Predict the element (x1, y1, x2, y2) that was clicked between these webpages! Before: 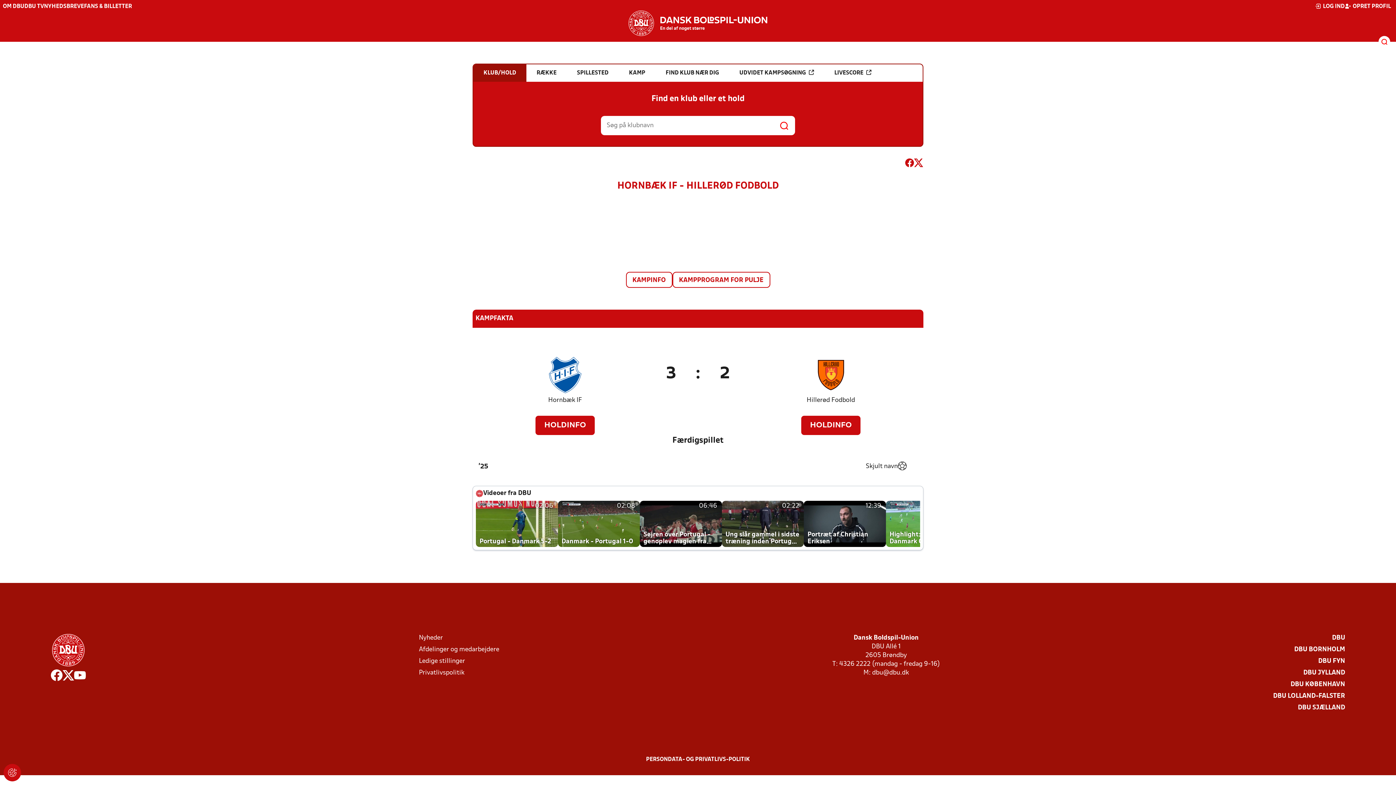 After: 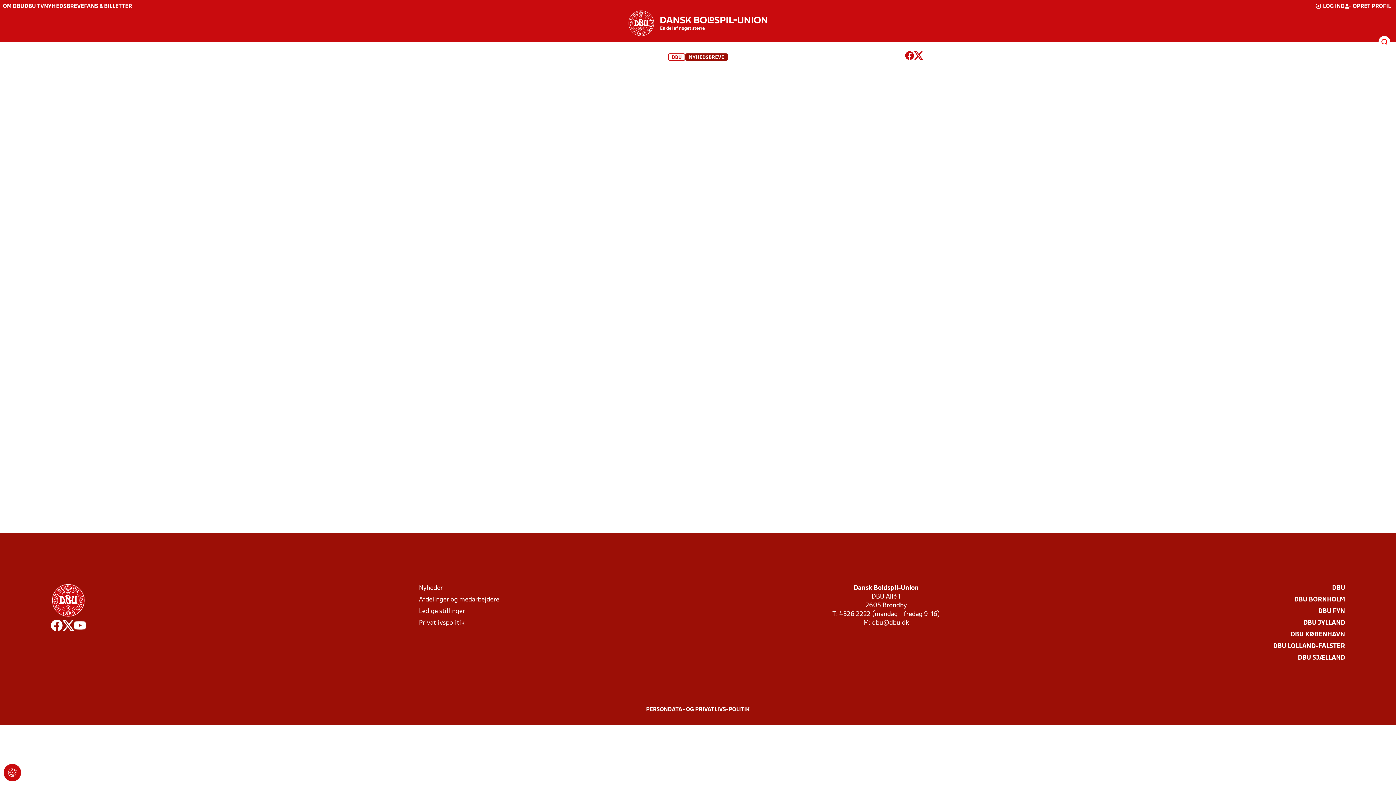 Action: bbox: (44, 4, 84, 9) label: NYHEDSBREVE